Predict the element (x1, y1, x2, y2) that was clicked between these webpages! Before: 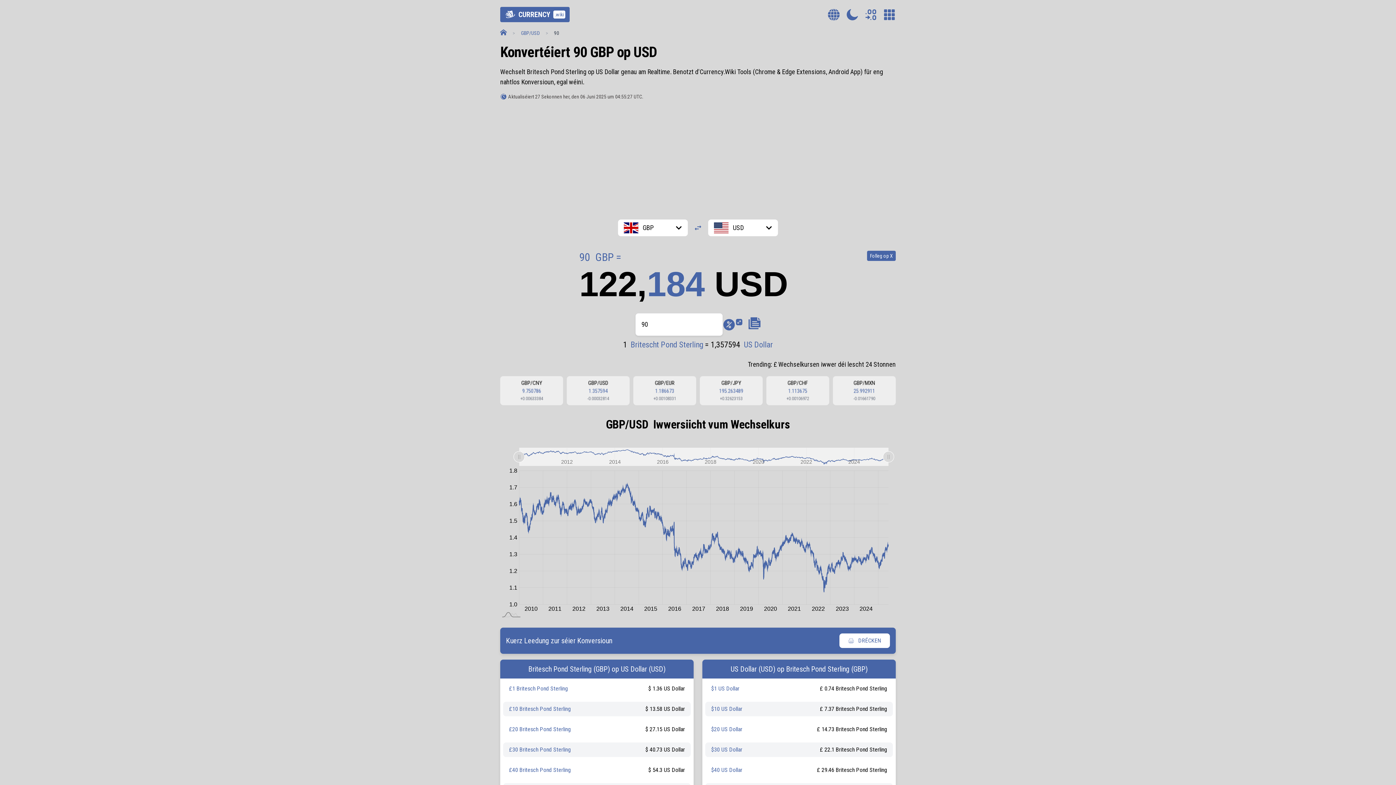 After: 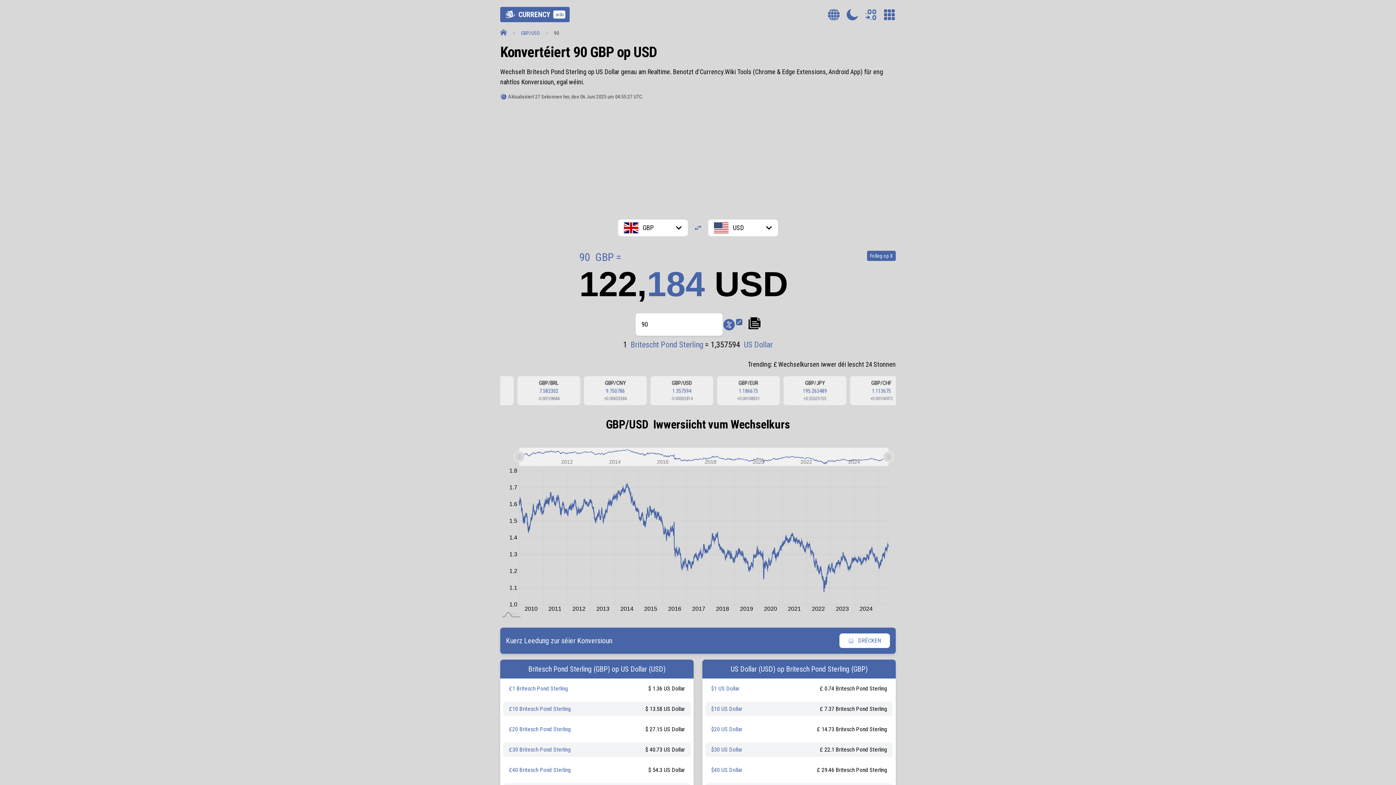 Action: bbox: (748, 317, 760, 329) label: Wechselkurs kopéieren